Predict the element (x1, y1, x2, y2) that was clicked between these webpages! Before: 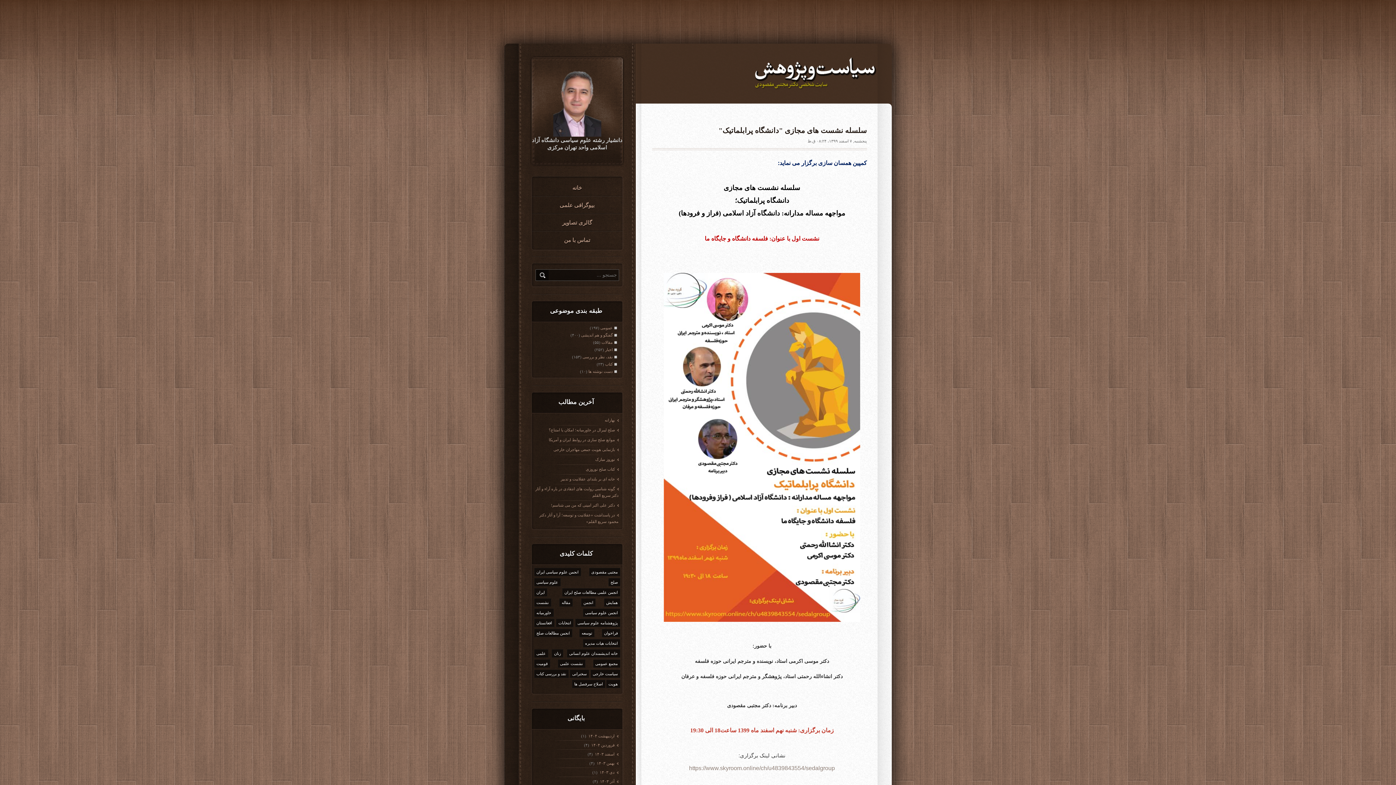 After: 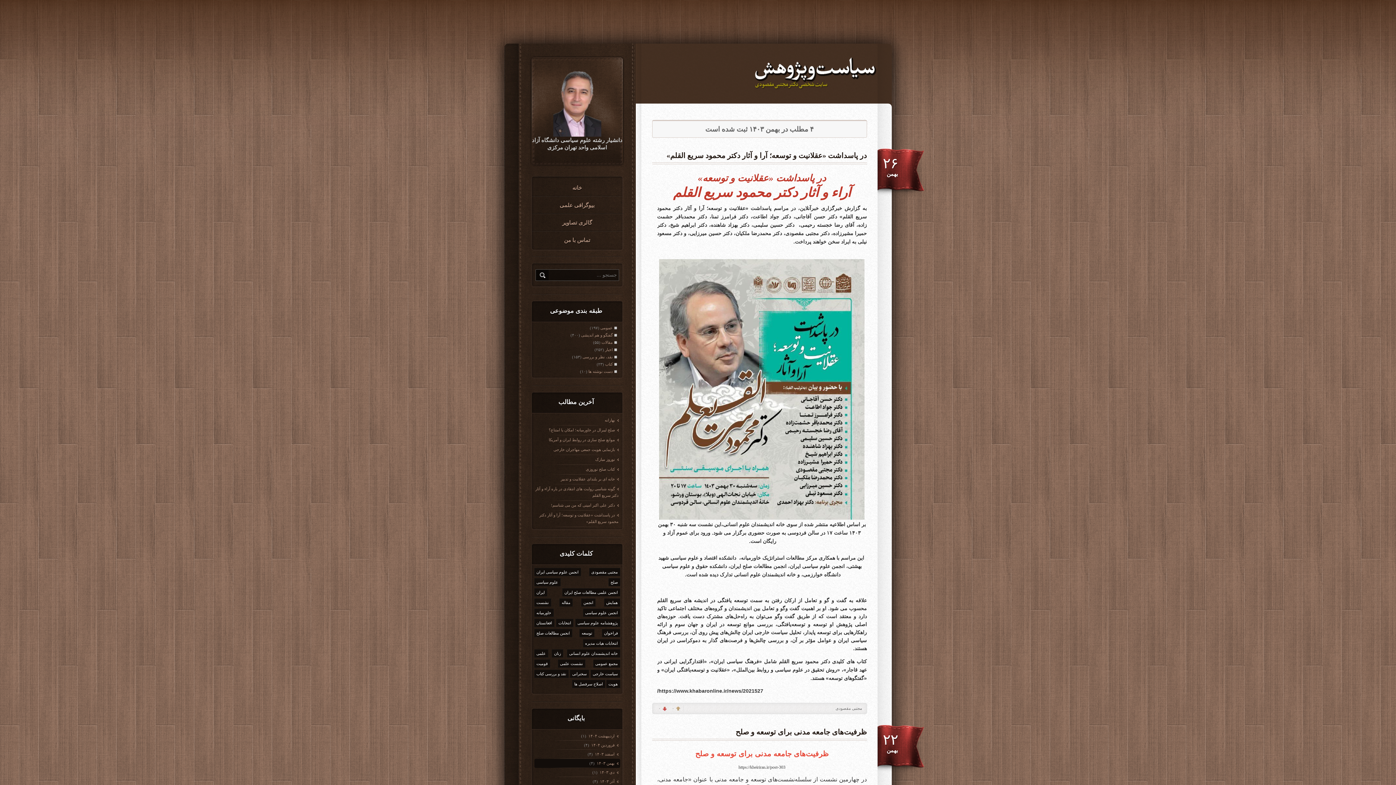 Action: bbox: (595, 761, 618, 766) label: بهمن ۱۴۰۳ 